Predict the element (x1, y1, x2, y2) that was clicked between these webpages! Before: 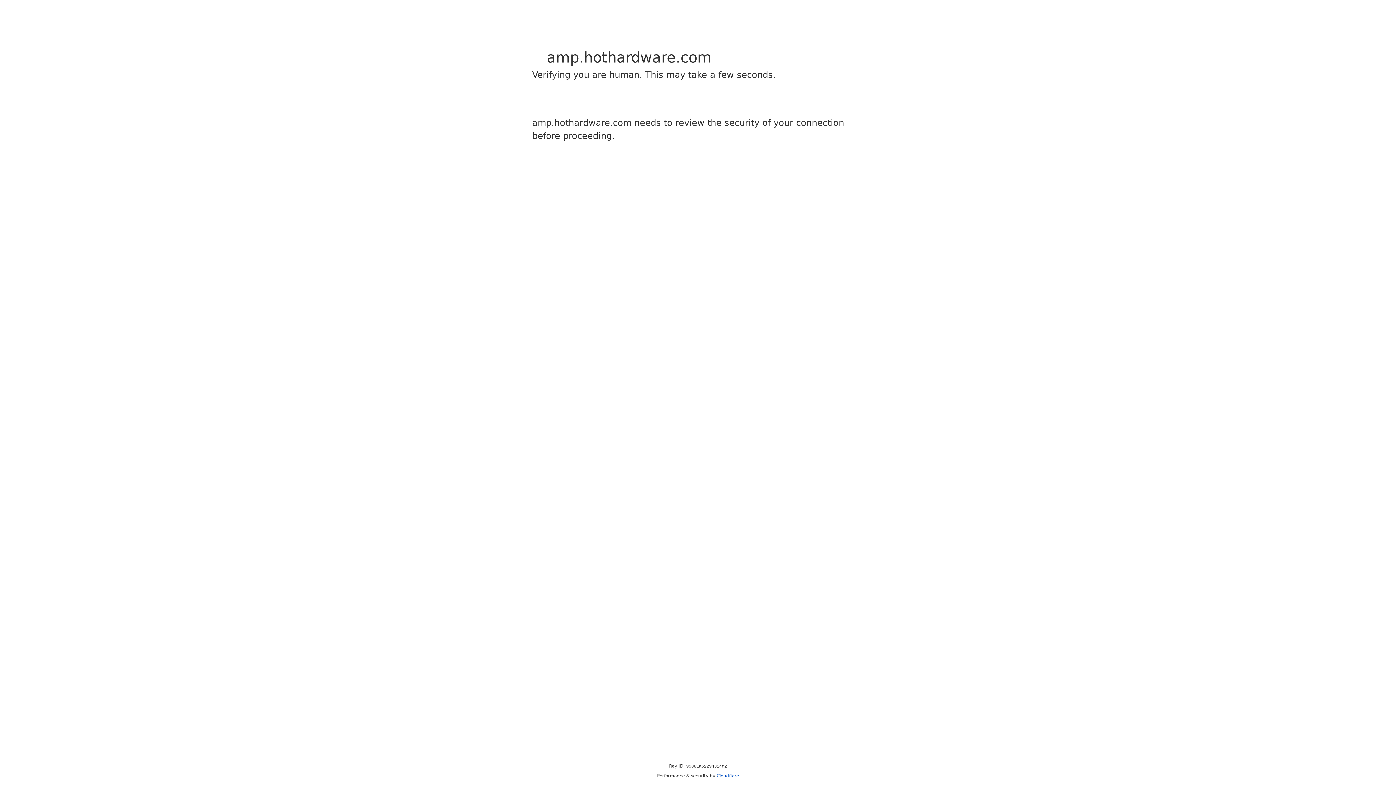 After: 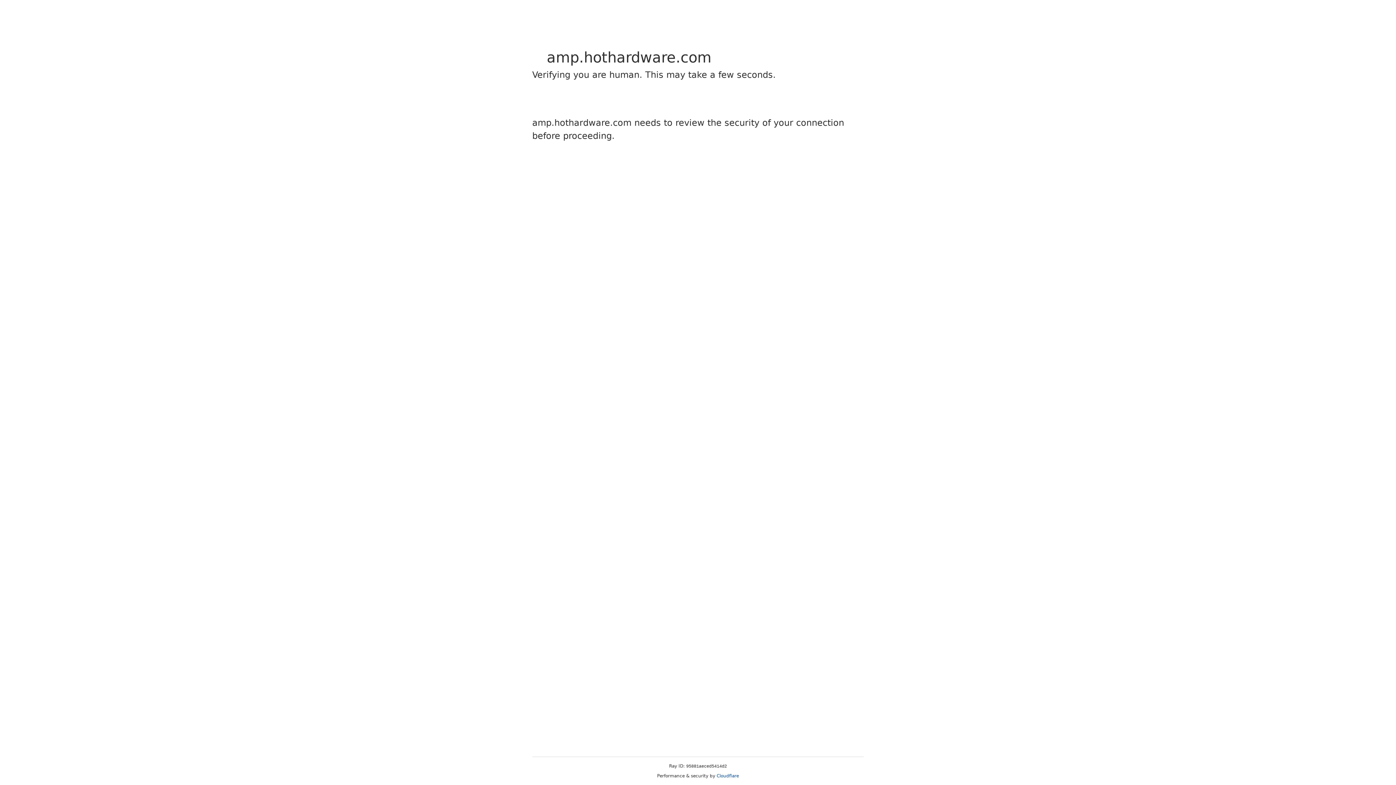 Action: bbox: (716, 773, 739, 778) label: Cloudflare